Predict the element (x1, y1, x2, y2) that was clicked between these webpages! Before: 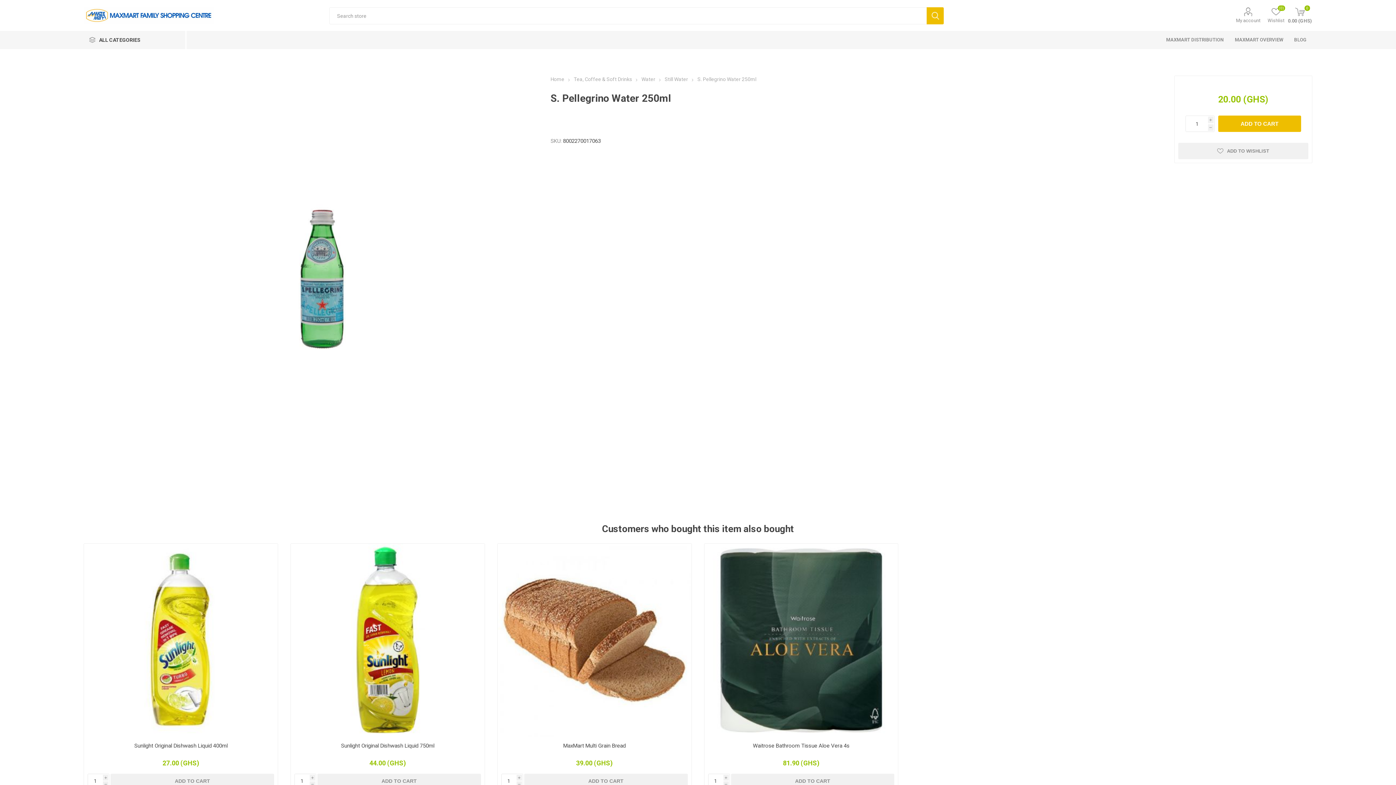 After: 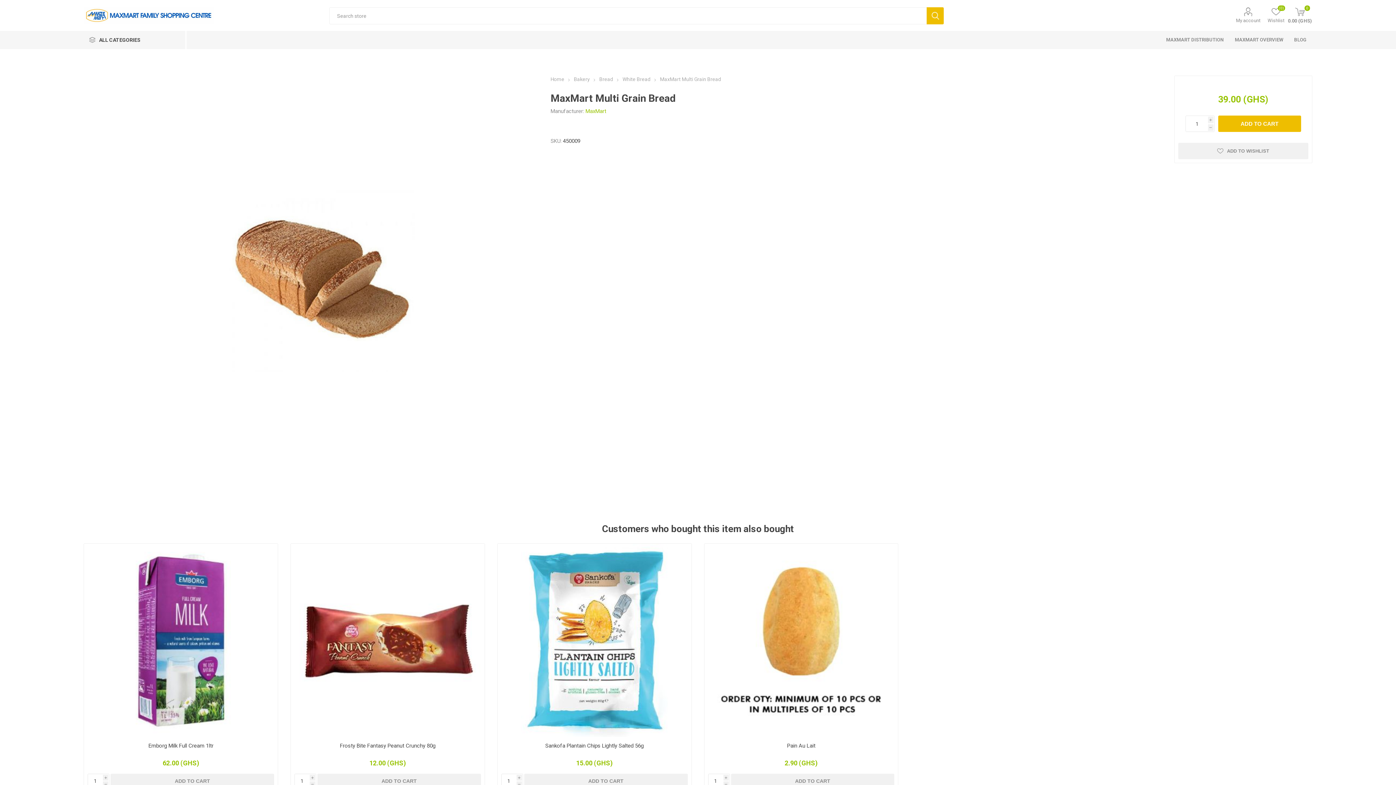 Action: label: MaxMart Multi Grain Bread bbox: (505, 743, 684, 749)